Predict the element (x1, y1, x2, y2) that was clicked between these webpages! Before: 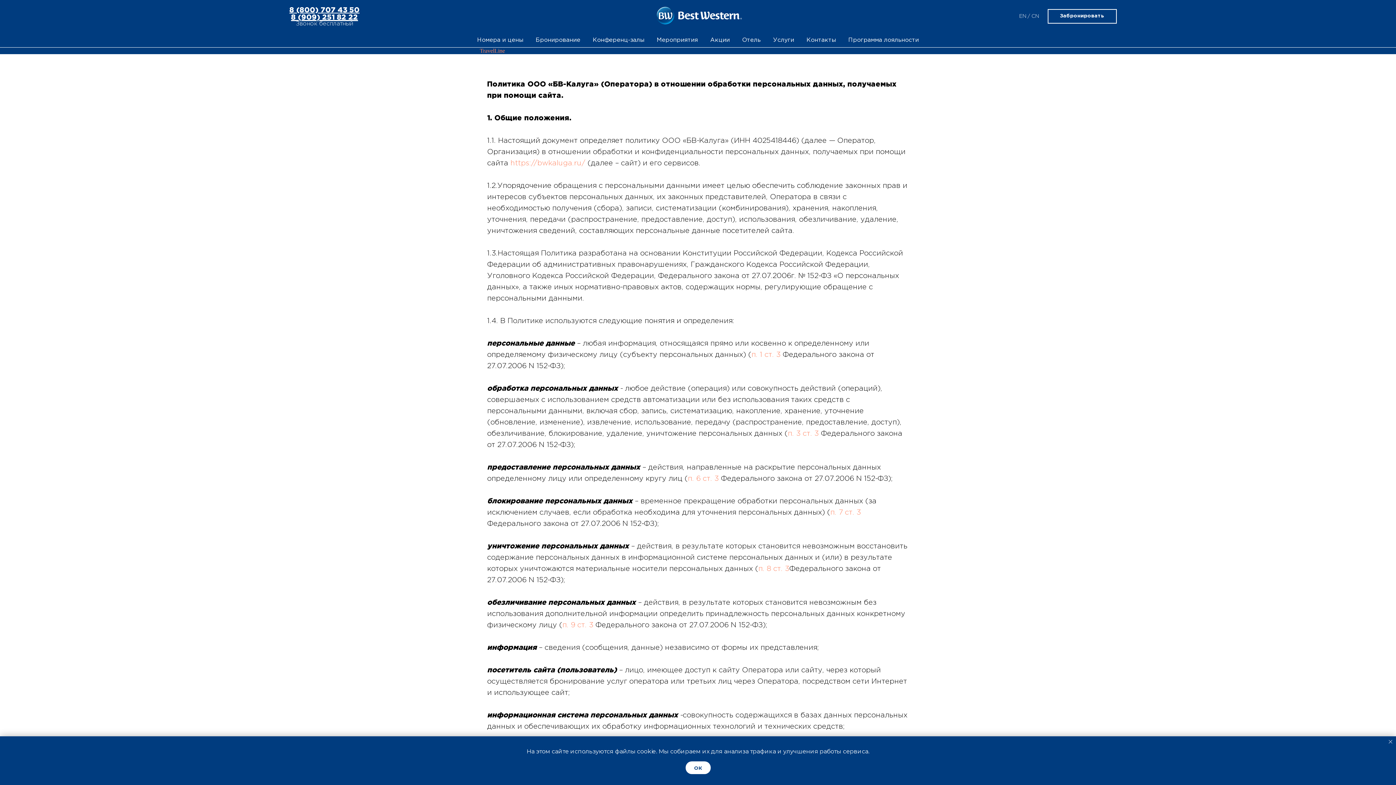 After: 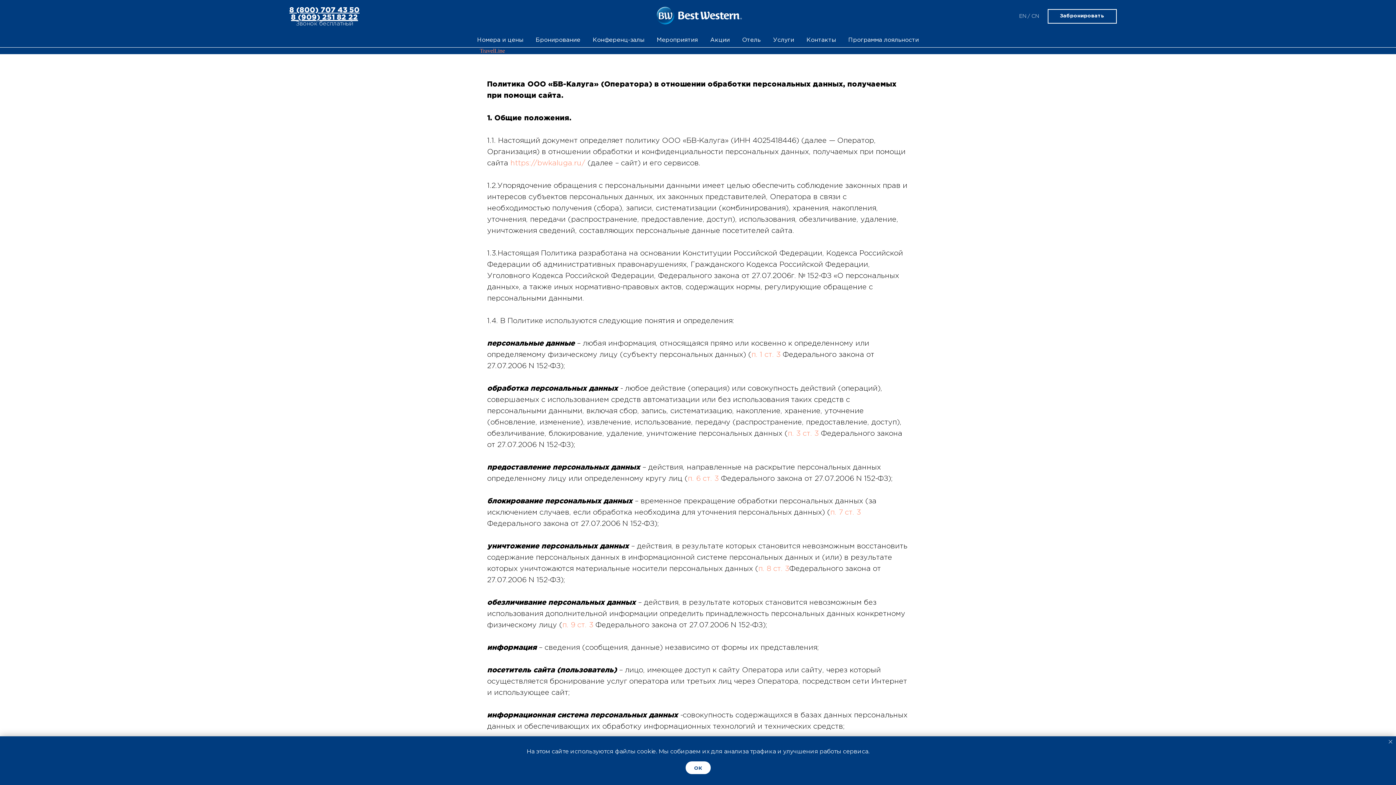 Action: bbox: (758, 565, 789, 572) label: п. 8 ст. 3